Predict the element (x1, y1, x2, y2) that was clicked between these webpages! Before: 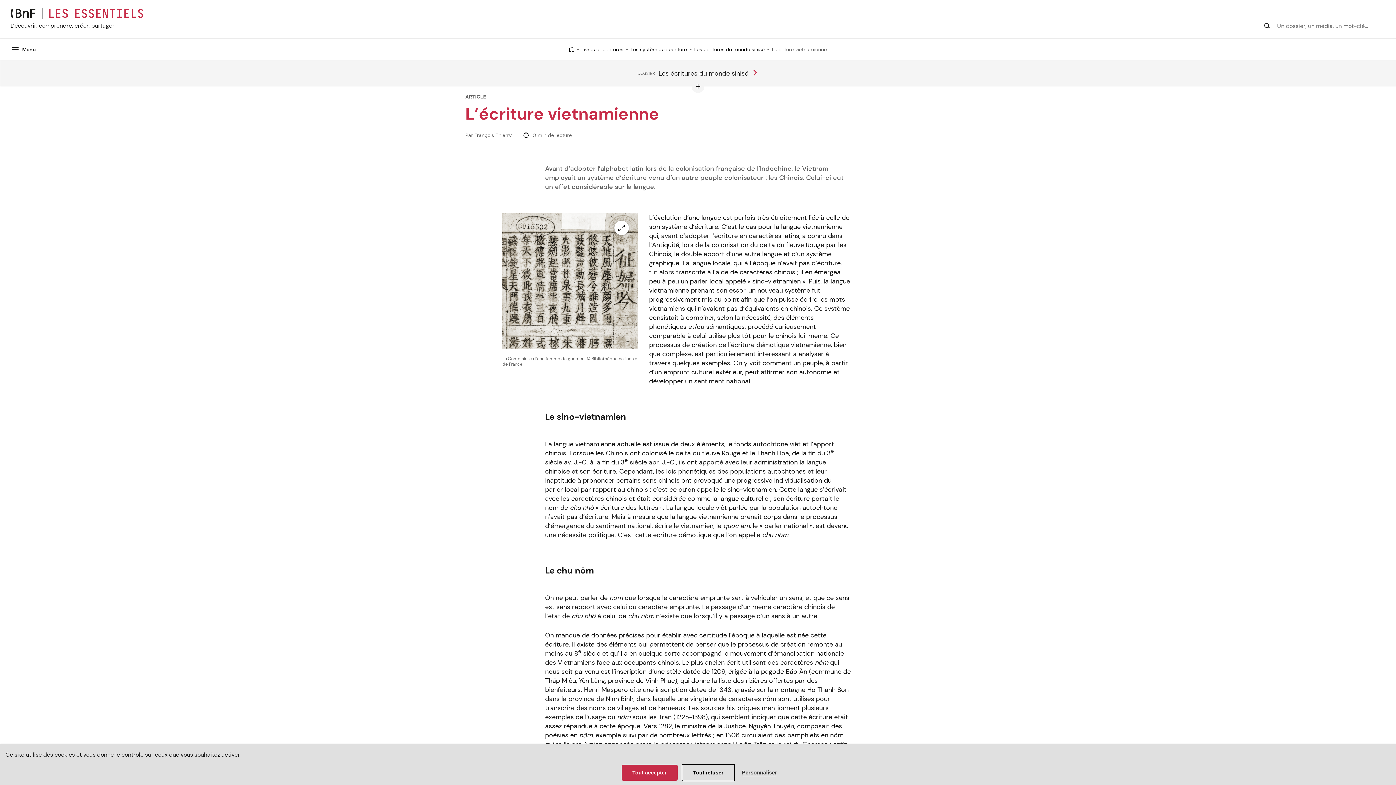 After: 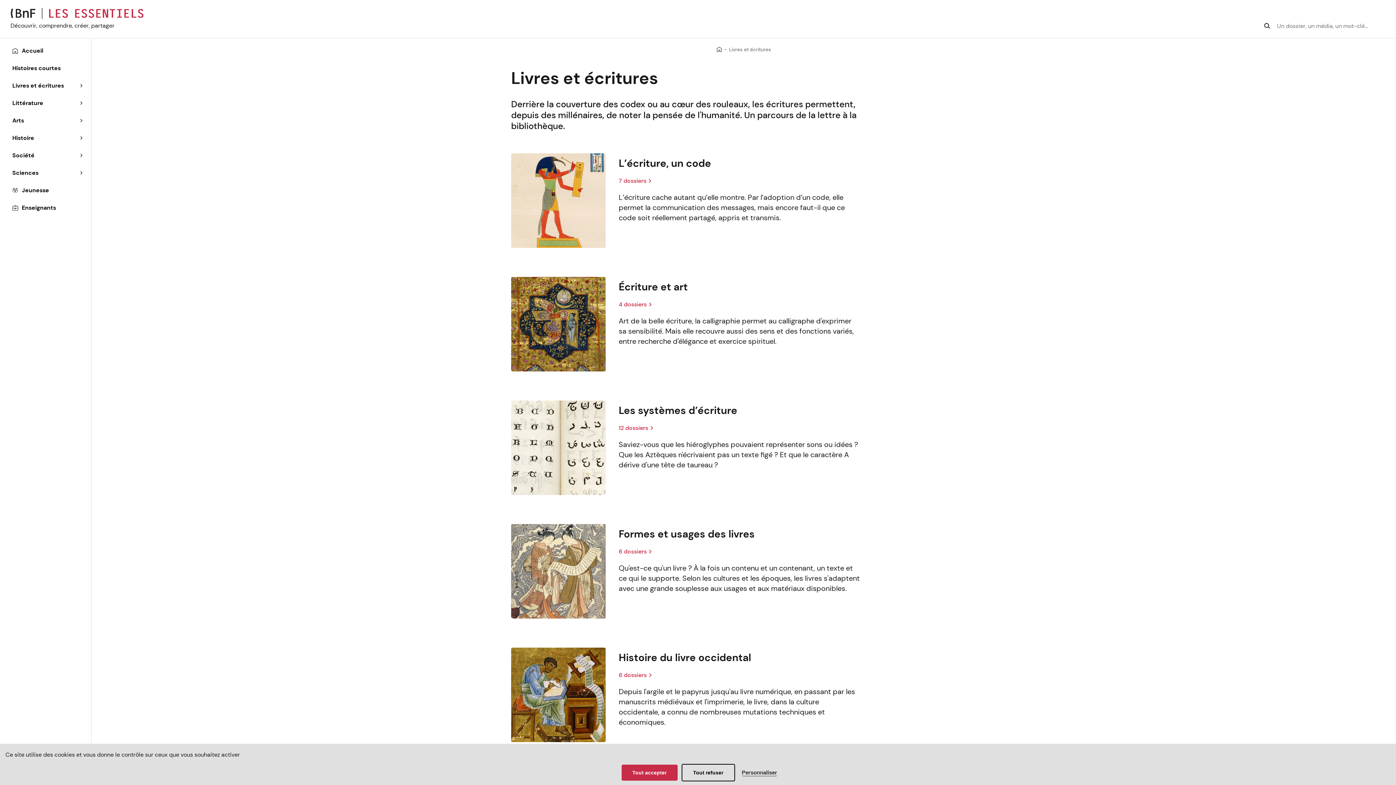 Action: label: Livres et écritures bbox: (581, 45, 623, 53)